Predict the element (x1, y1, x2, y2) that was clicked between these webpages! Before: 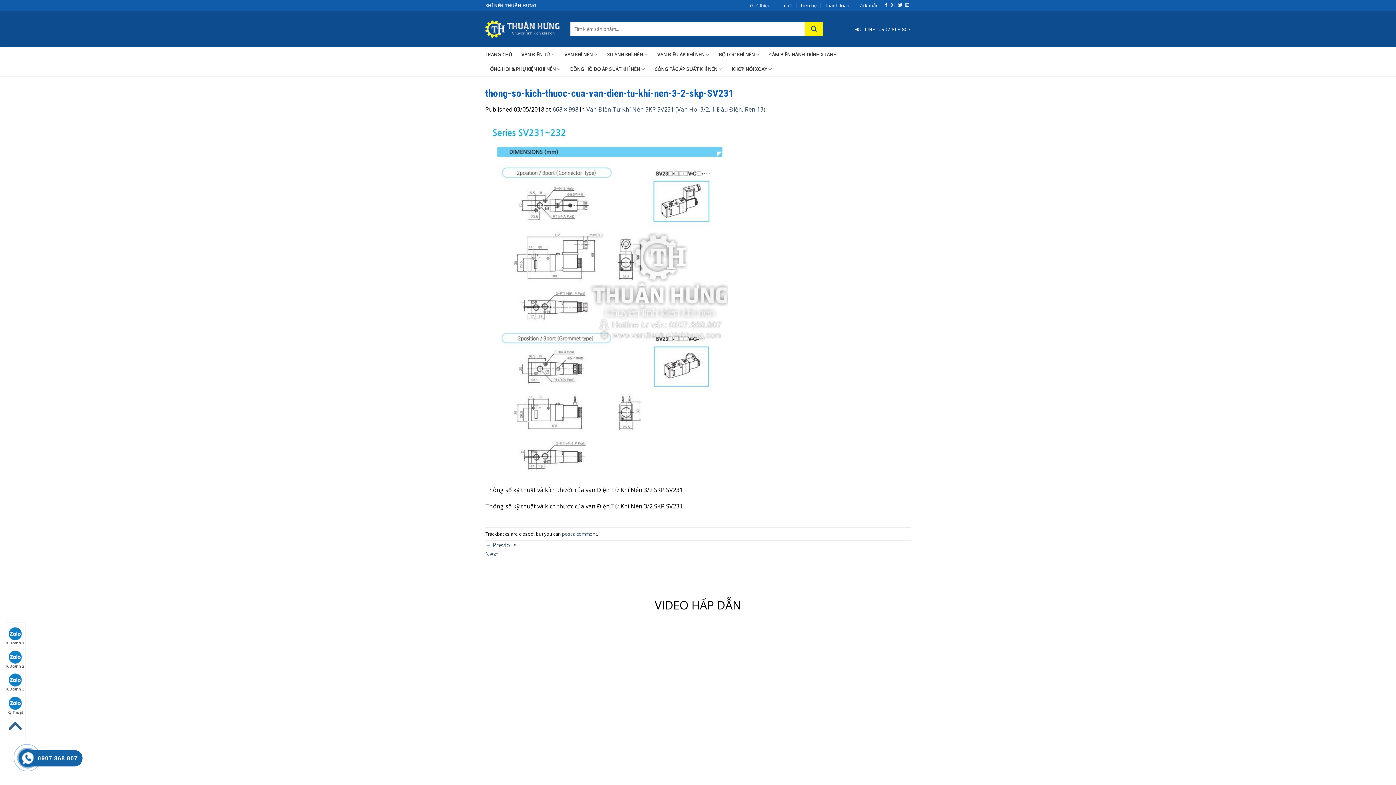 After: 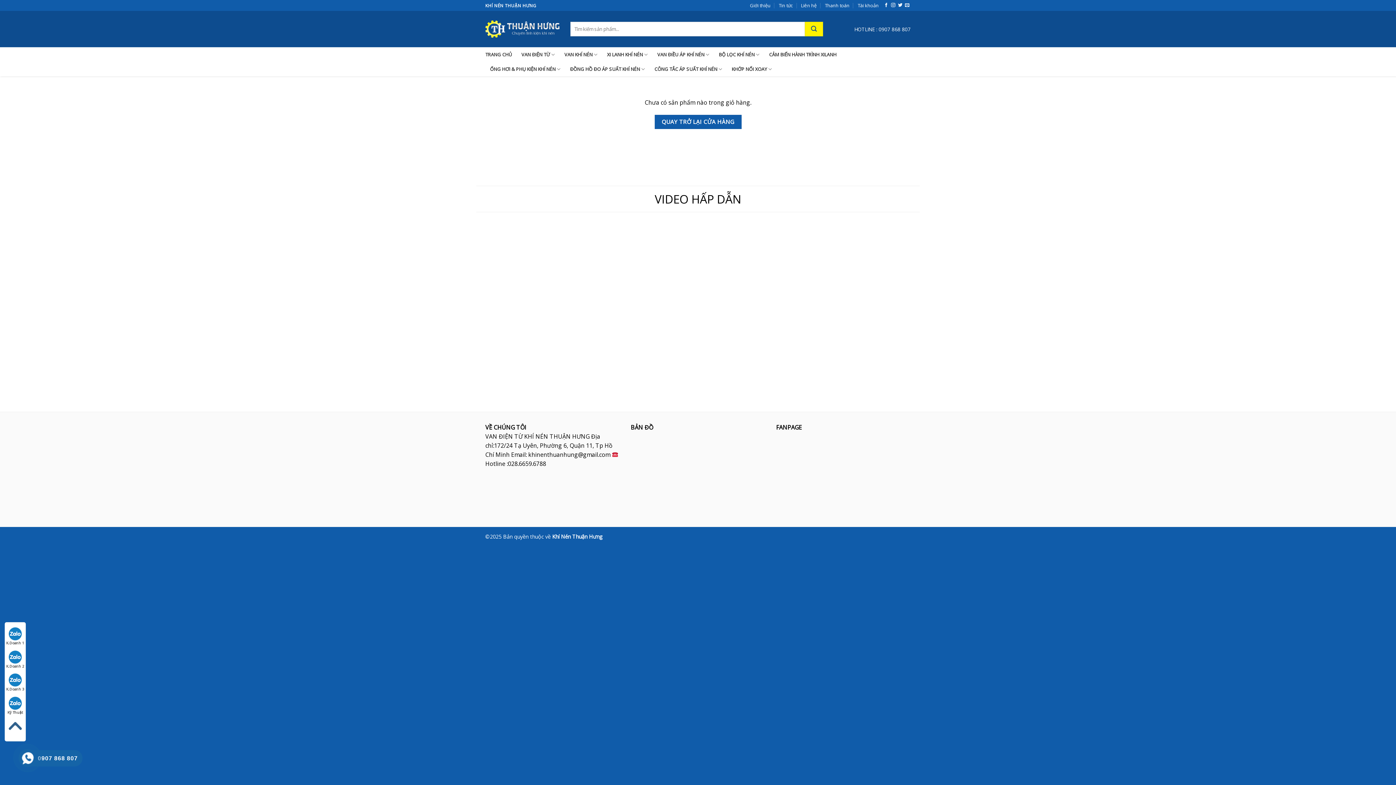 Action: bbox: (824, 0, 849, 10) label: Thanh toán